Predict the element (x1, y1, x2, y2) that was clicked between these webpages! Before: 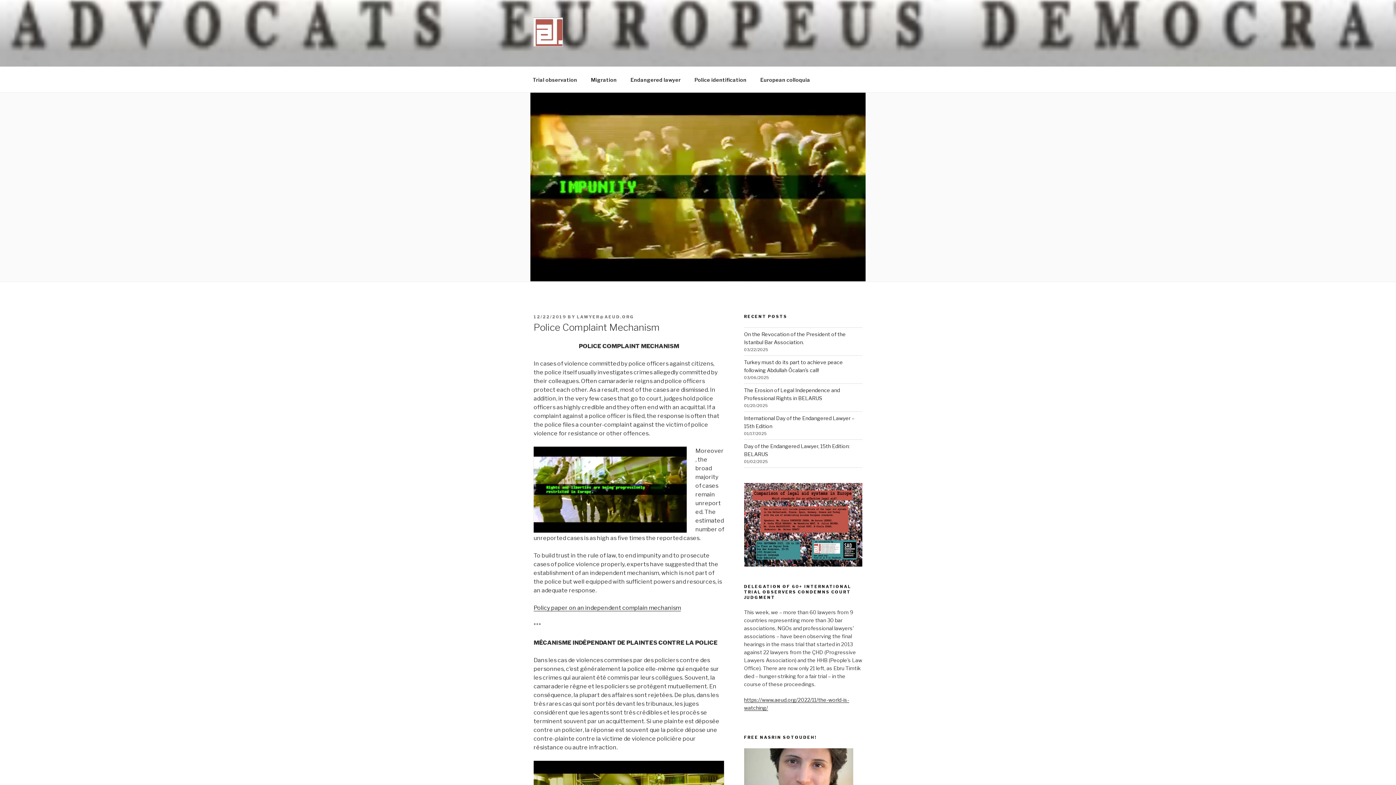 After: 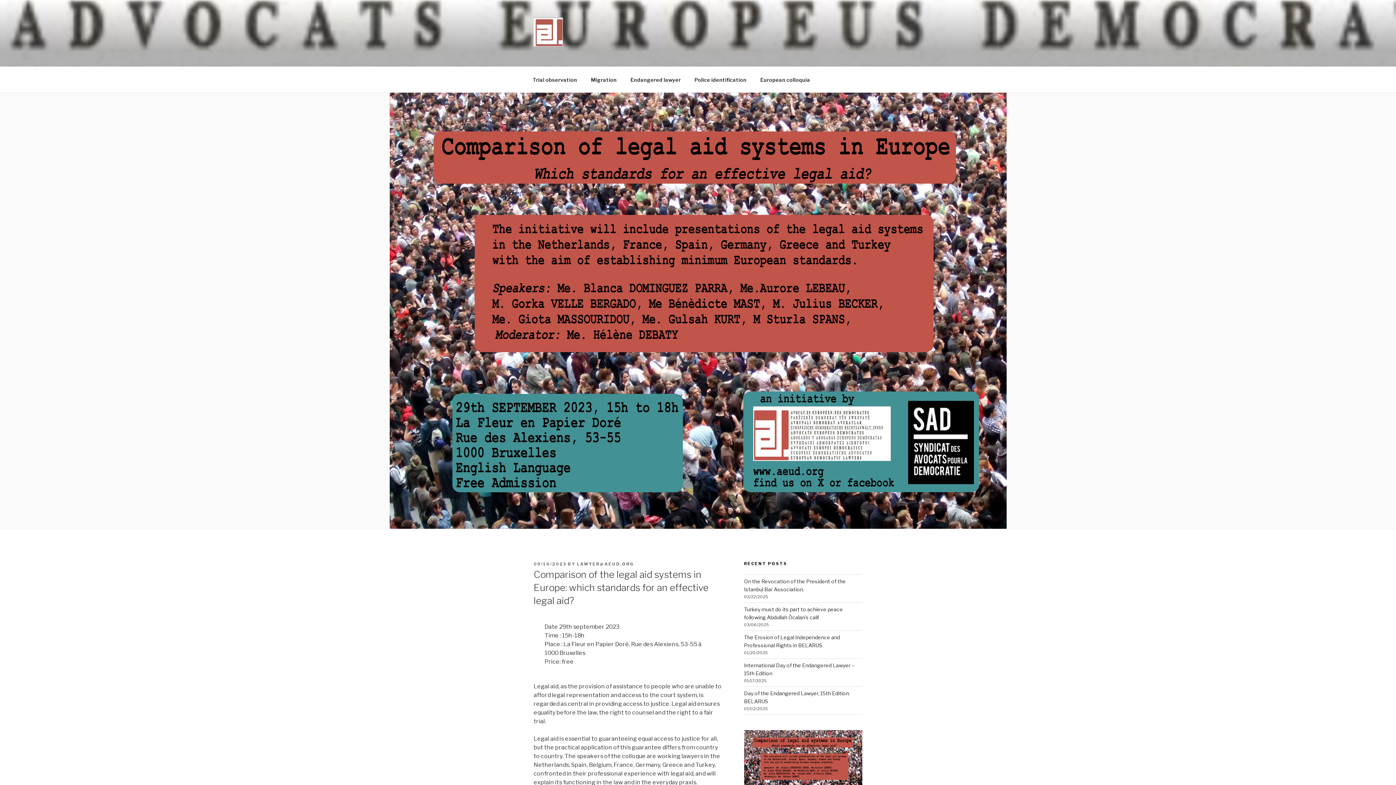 Action: bbox: (744, 561, 862, 568)